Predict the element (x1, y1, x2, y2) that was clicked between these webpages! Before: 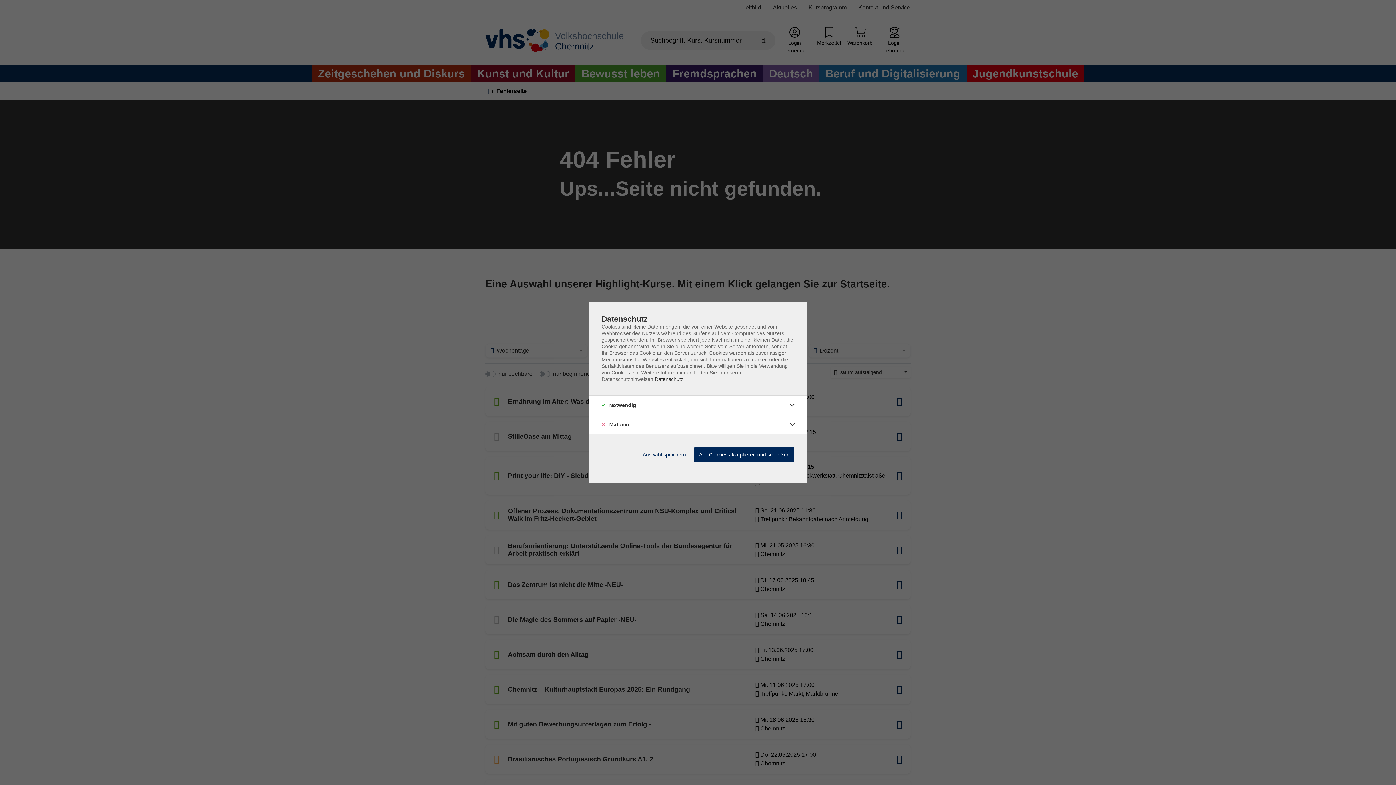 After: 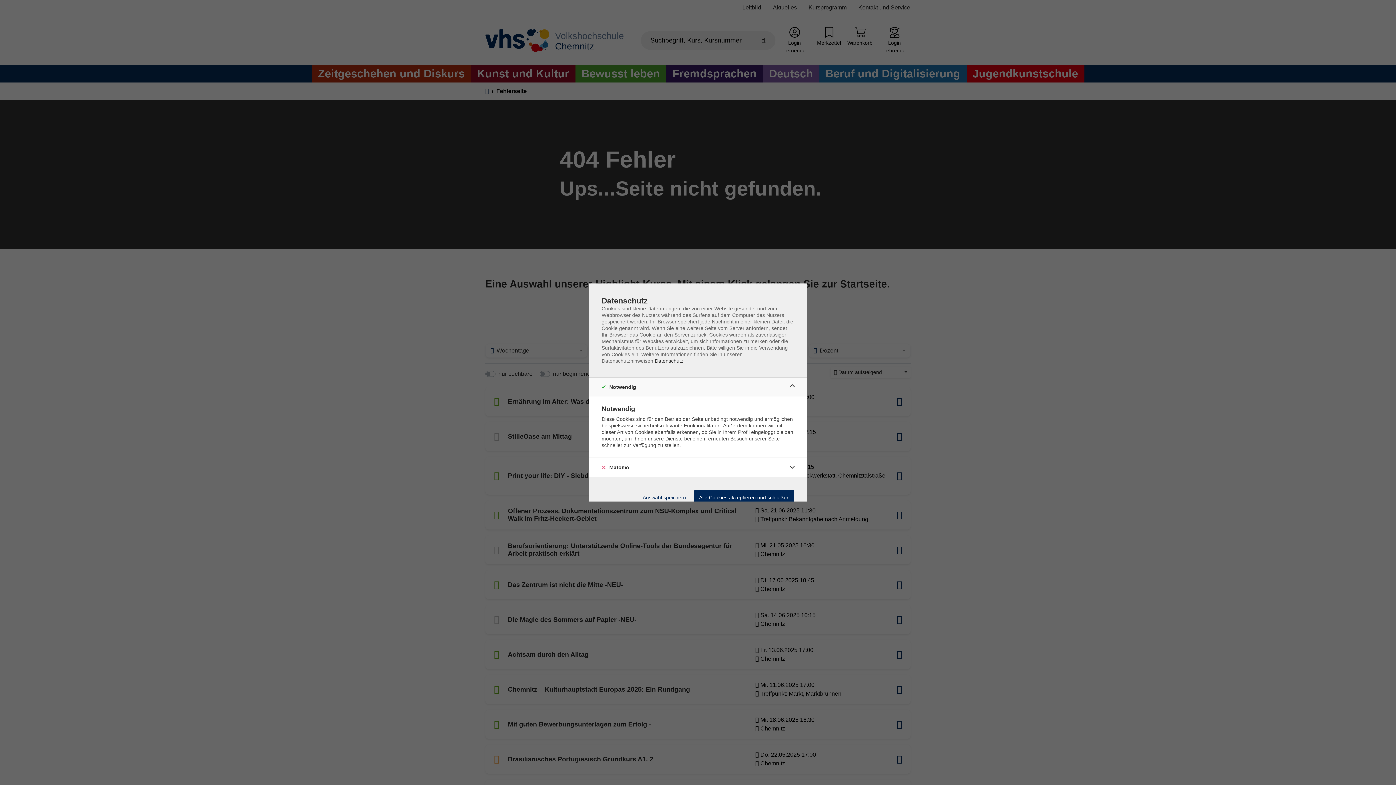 Action: bbox: (786, 399, 798, 411)